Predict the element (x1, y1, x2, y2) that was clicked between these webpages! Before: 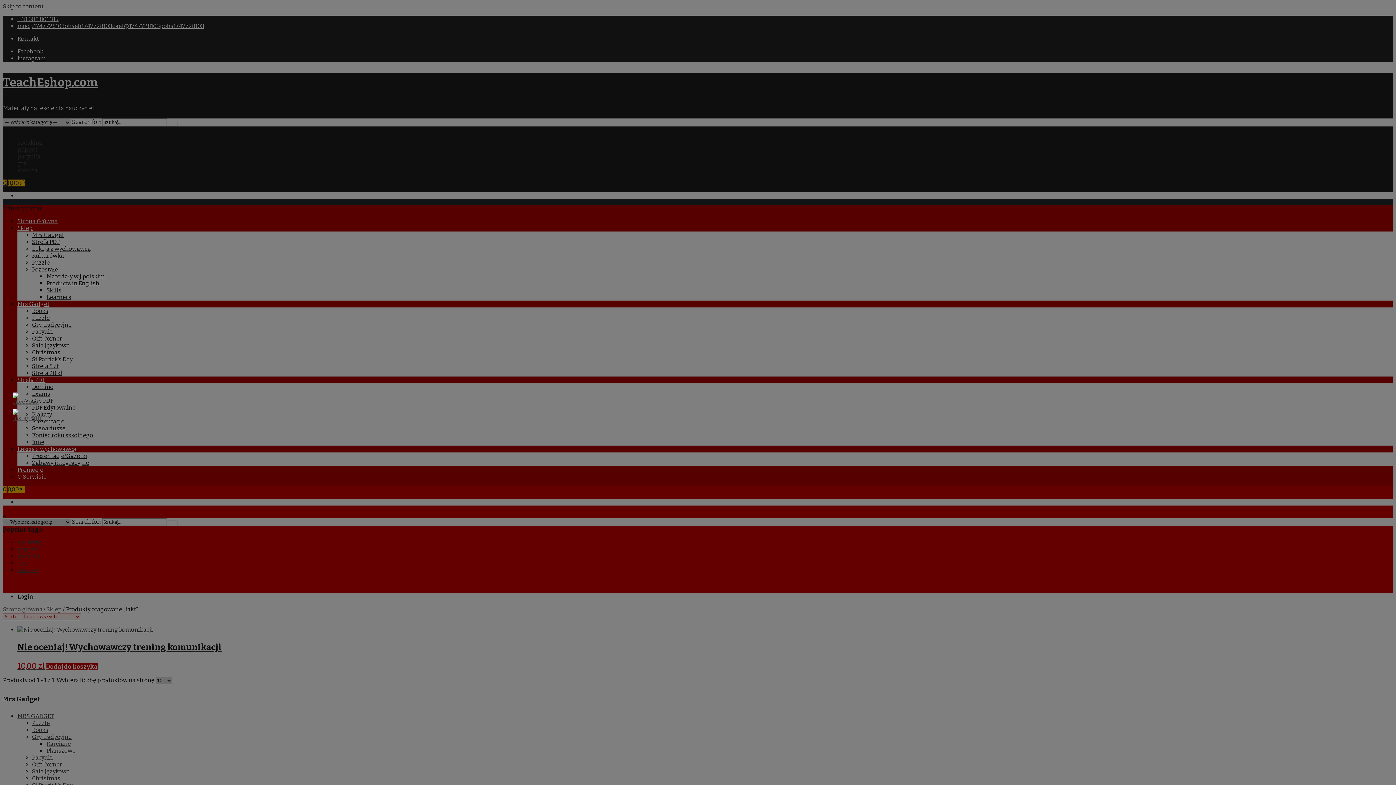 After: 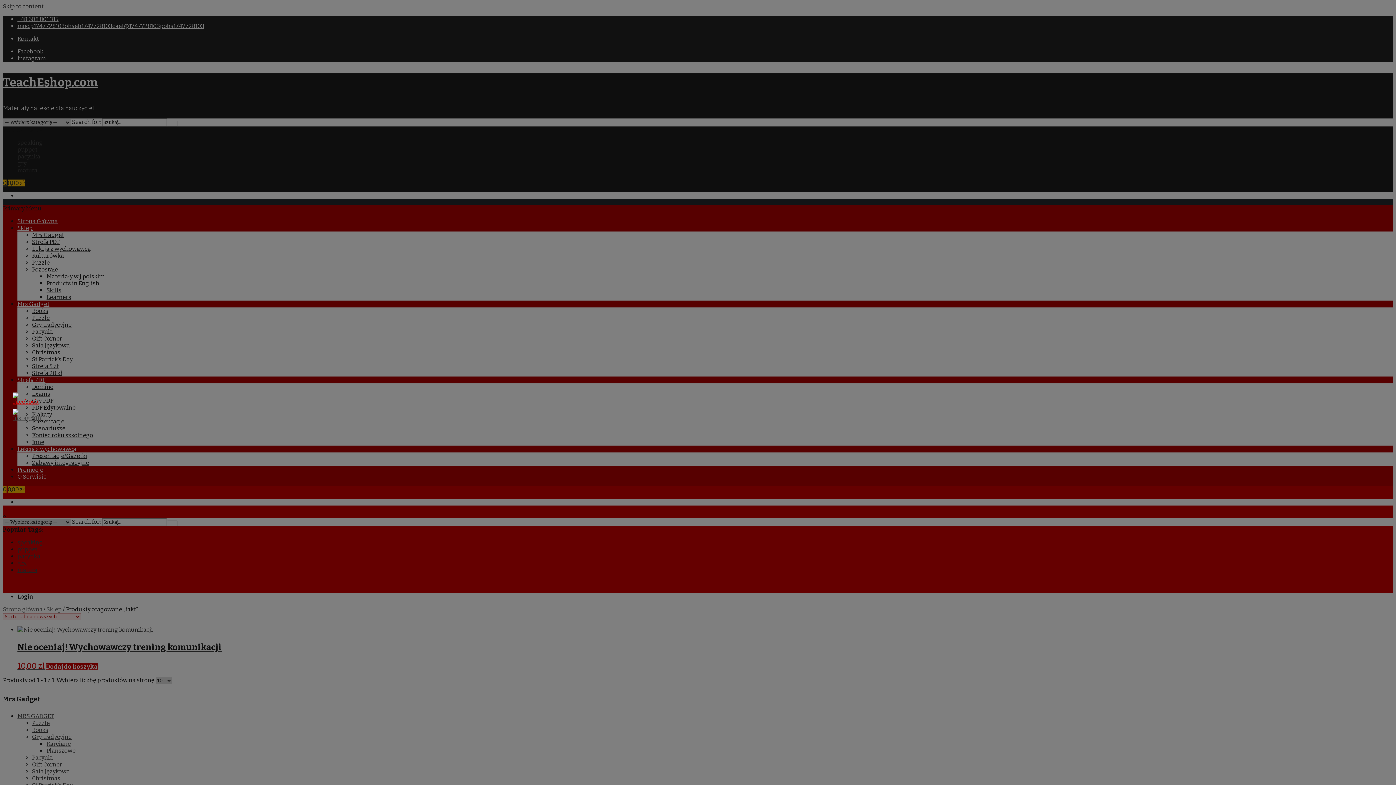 Action: bbox: (12, 398, 38, 405)